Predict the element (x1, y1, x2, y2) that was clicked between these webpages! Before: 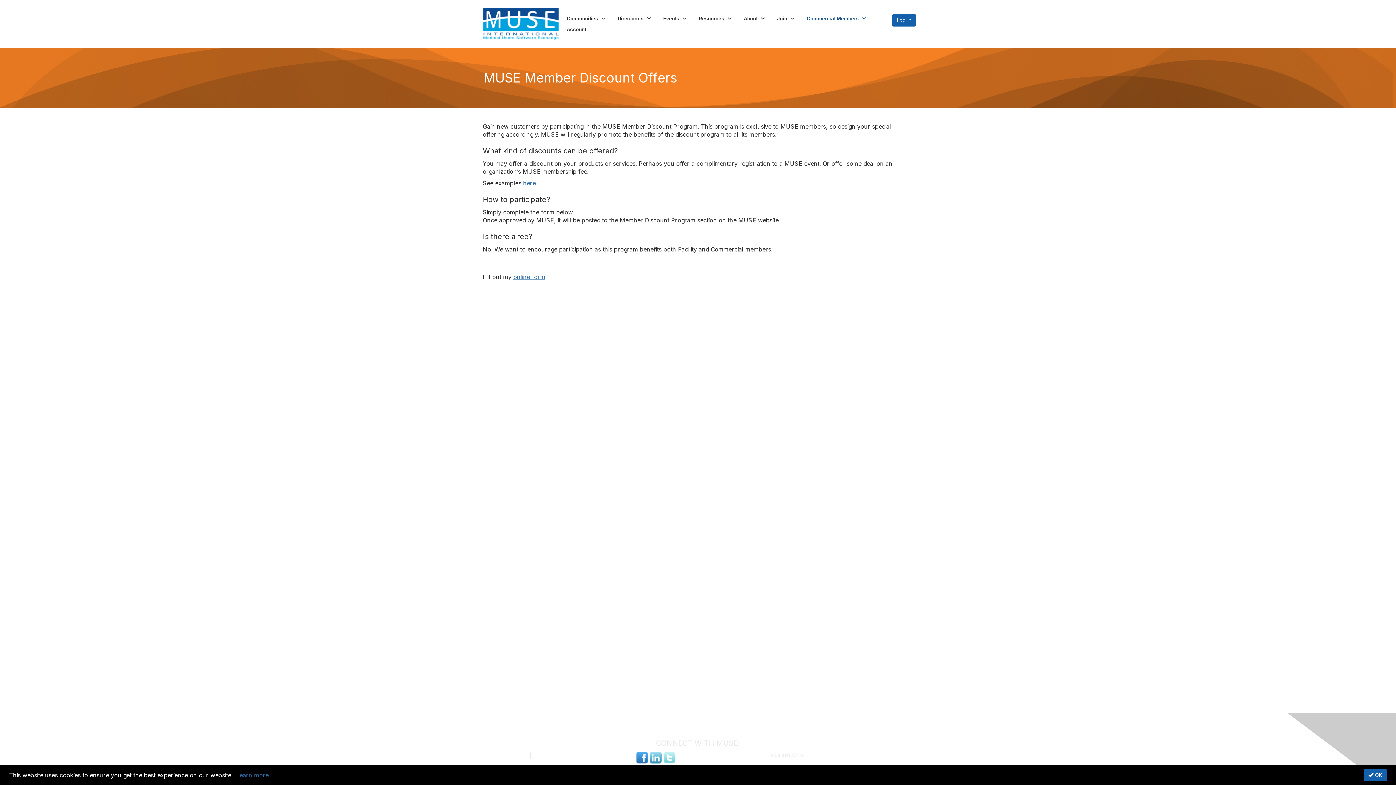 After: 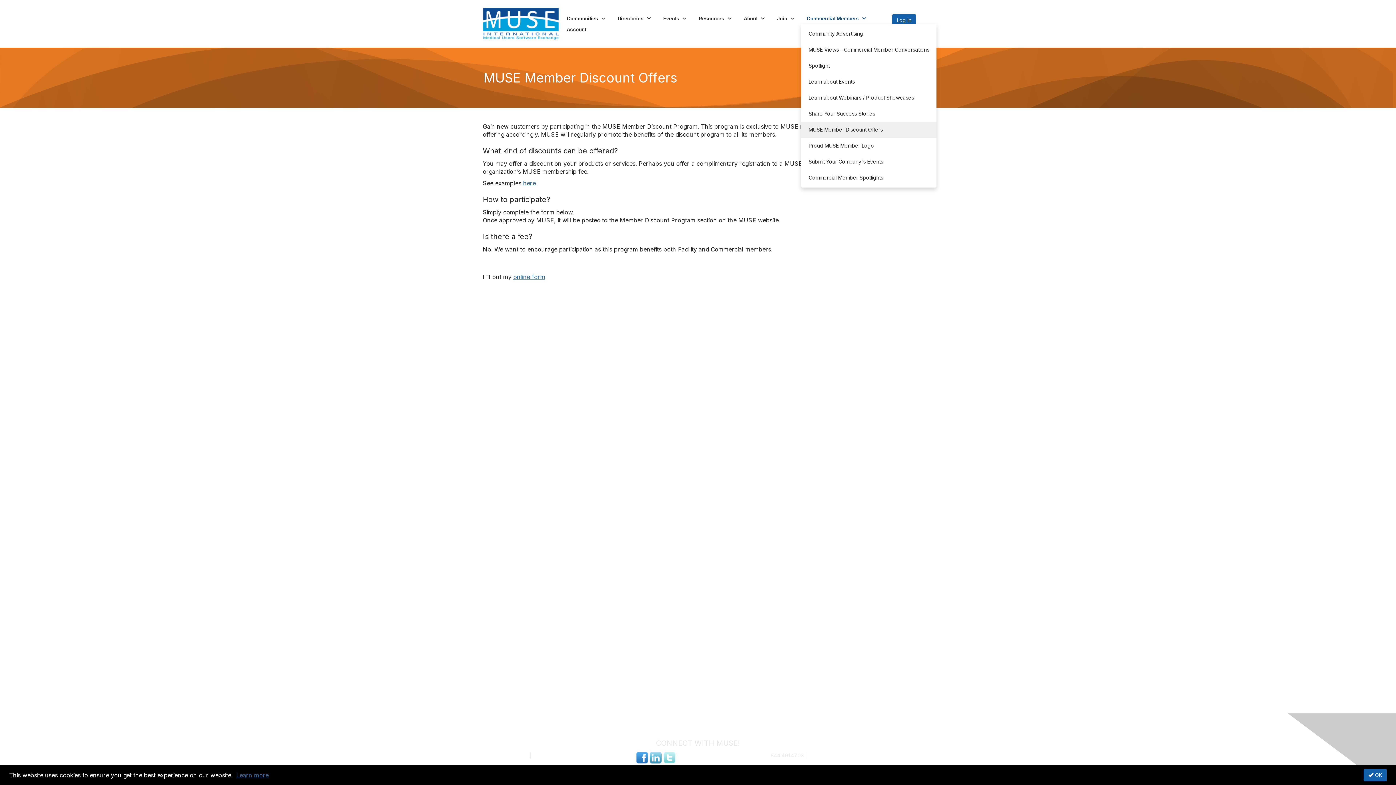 Action: bbox: (801, 12, 873, 23) label: Commercial Members 